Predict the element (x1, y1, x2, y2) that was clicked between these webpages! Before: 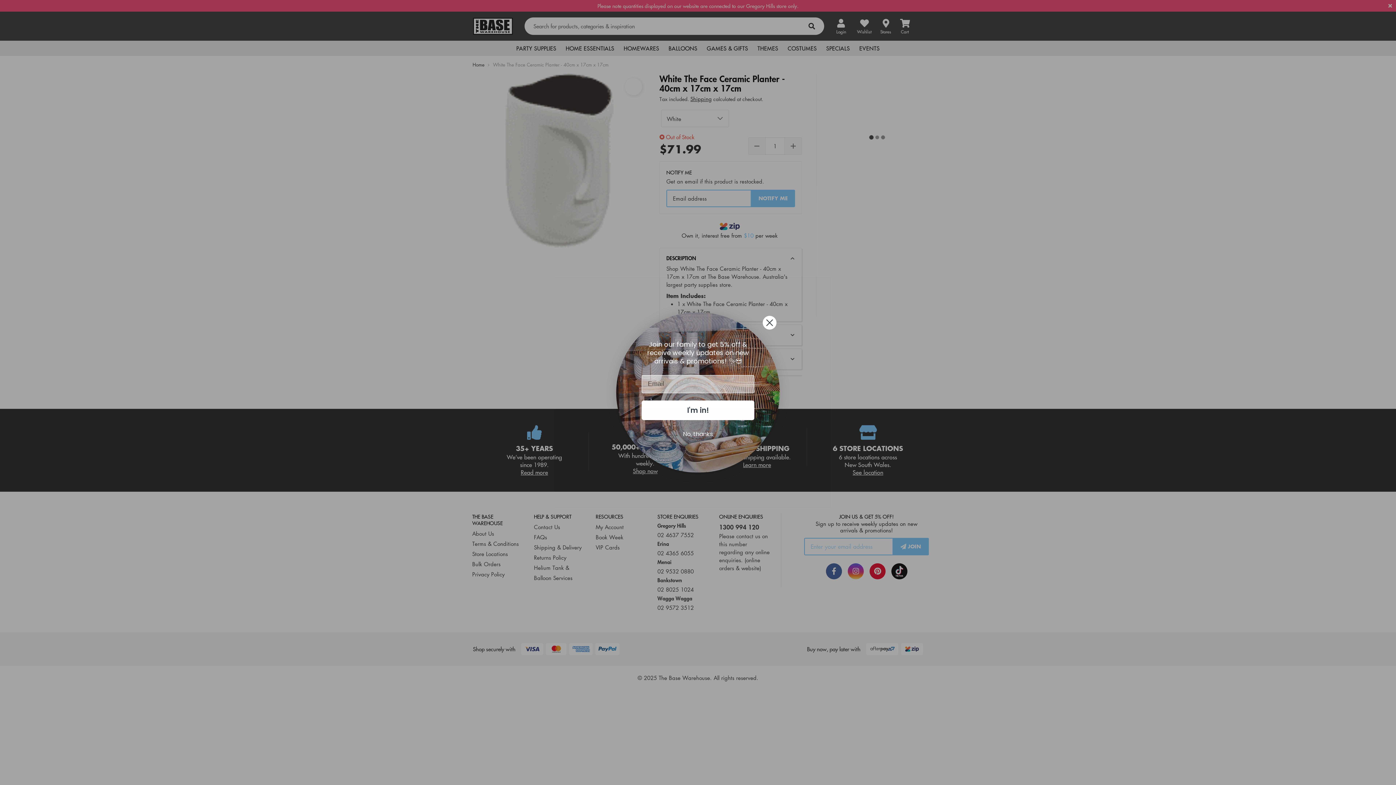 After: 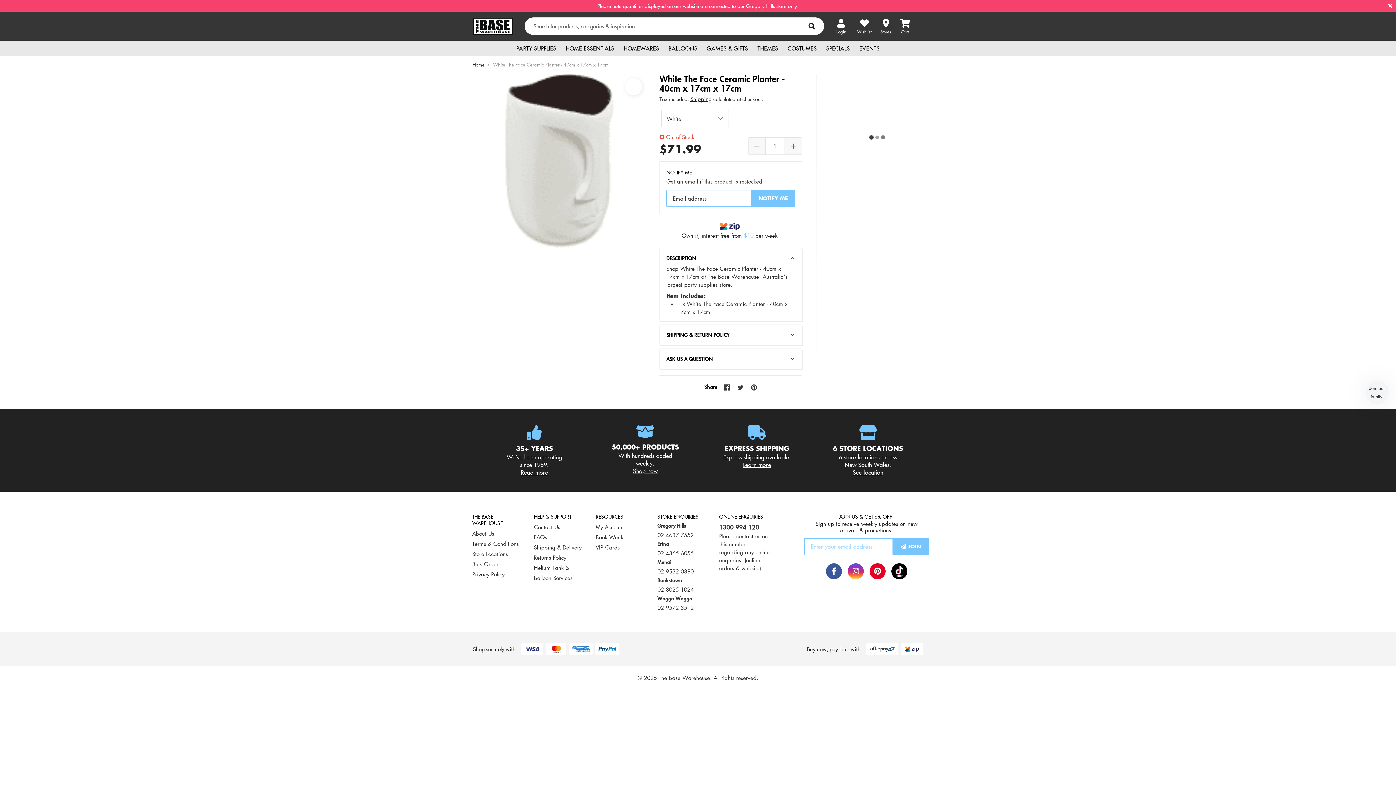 Action: bbox: (762, 315, 777, 330) label: Close dialog